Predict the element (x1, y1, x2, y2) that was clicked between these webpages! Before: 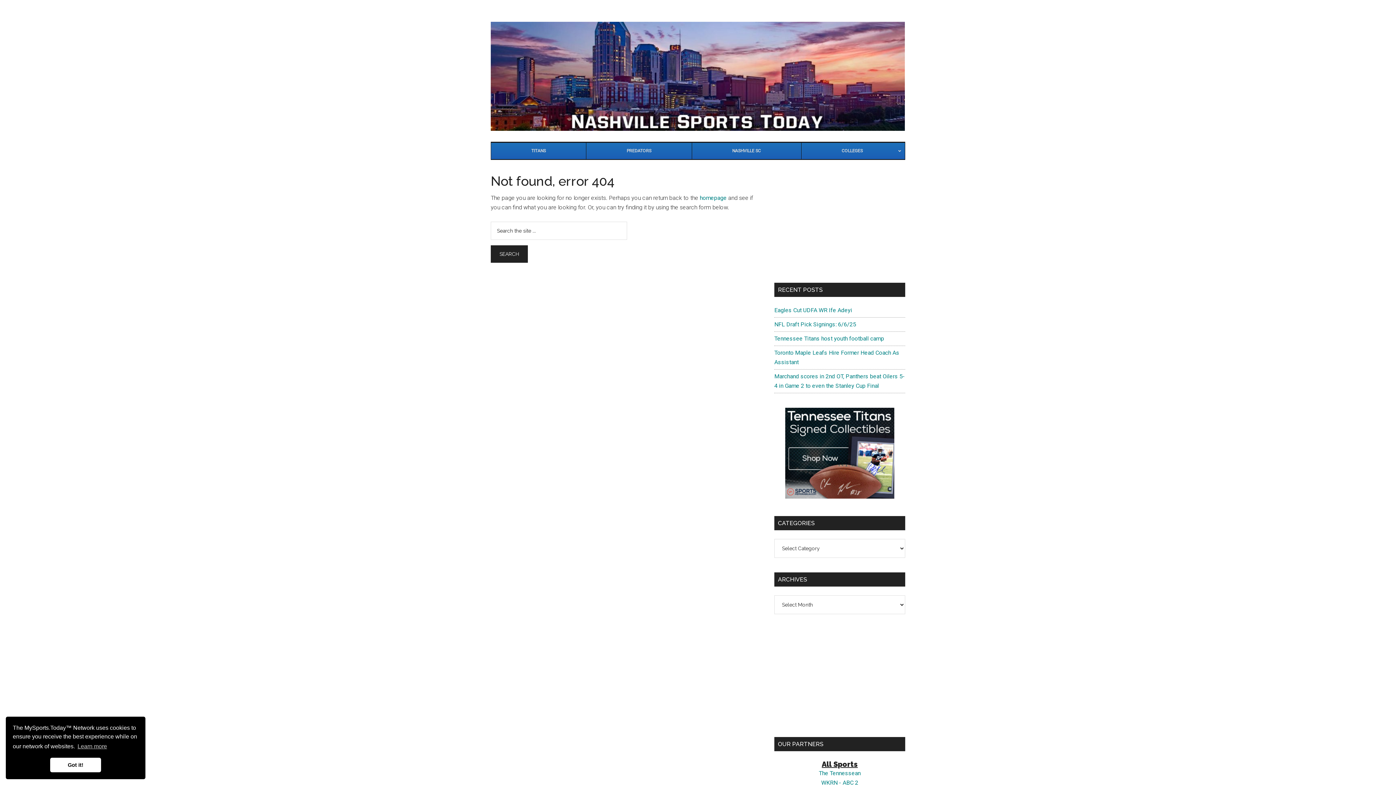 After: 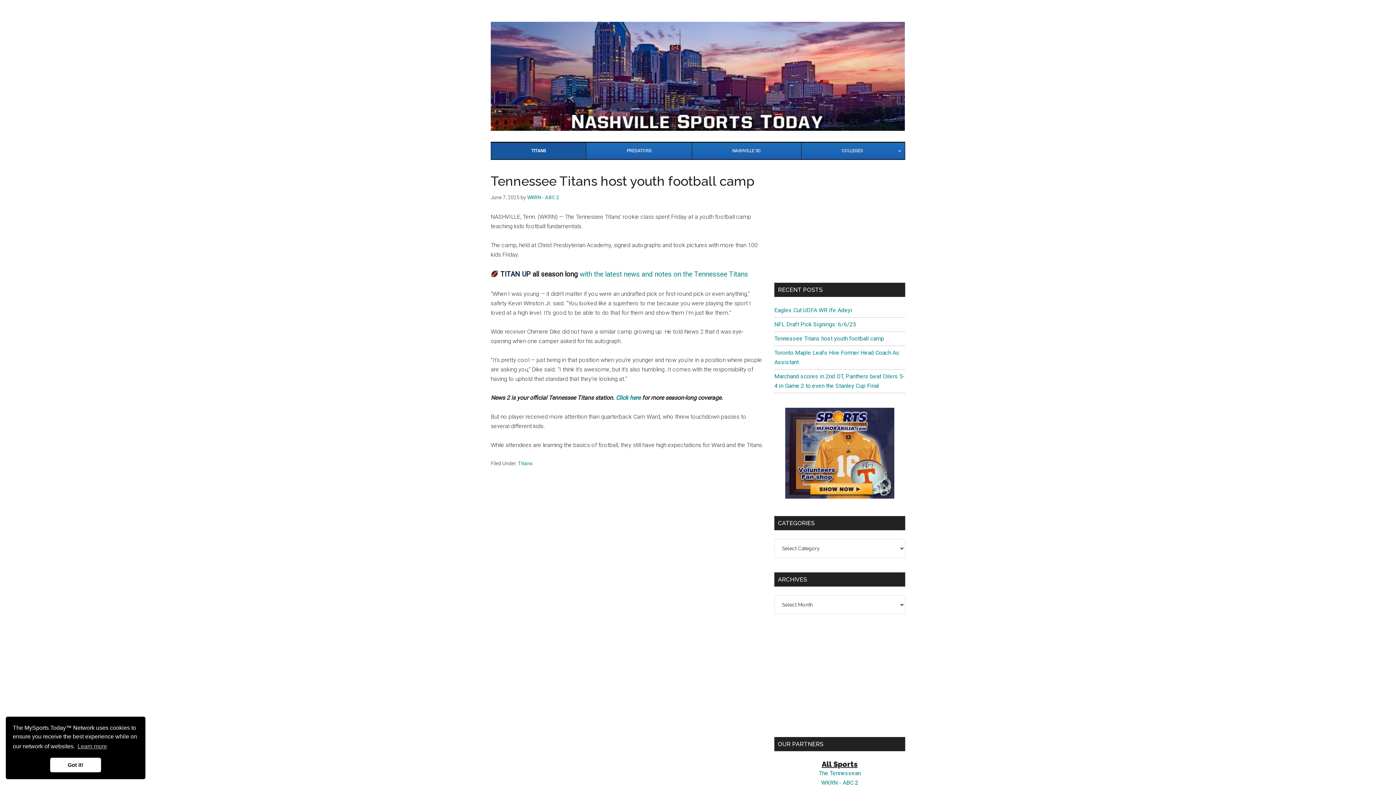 Action: bbox: (774, 335, 884, 342) label: Tennessee Titans host youth football camp